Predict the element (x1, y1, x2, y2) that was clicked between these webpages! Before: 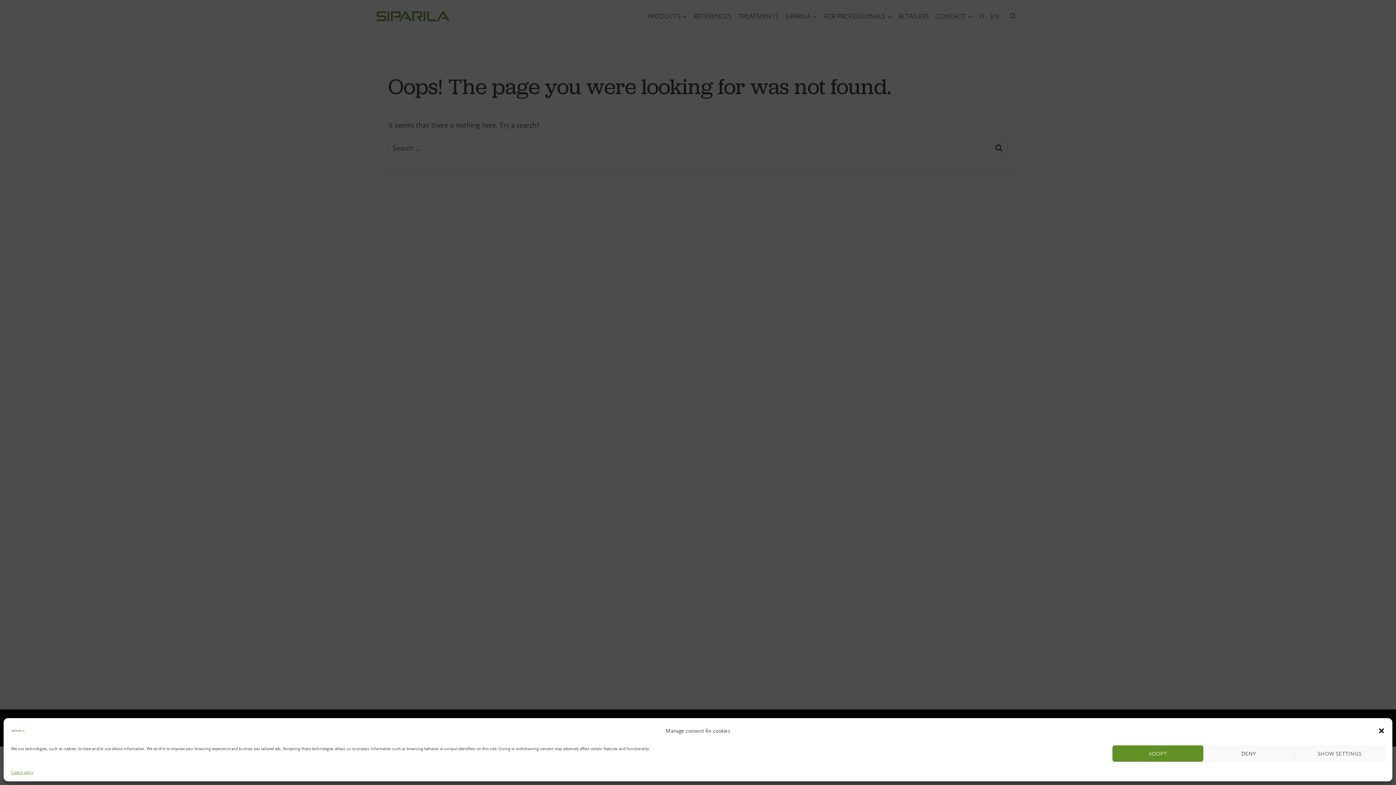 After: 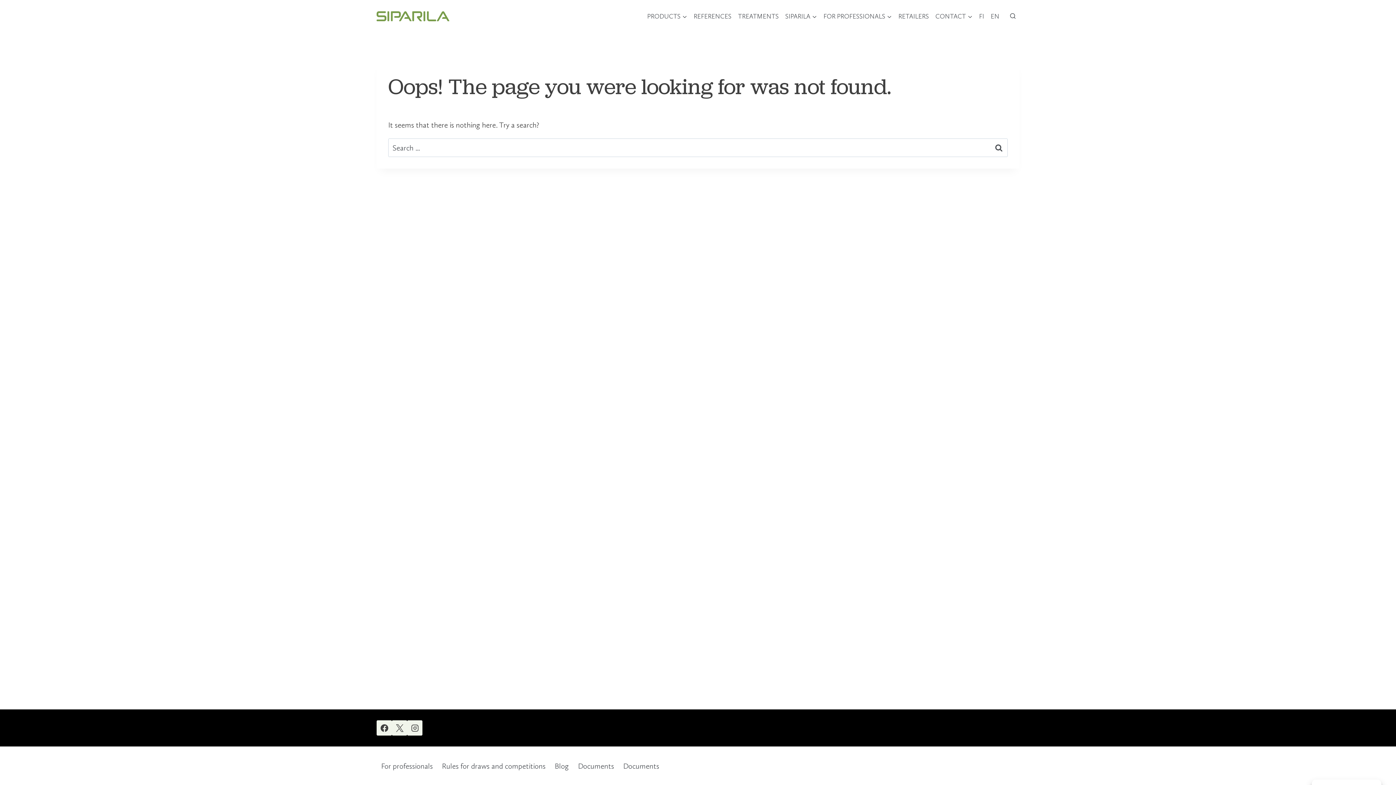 Action: bbox: (1112, 745, 1203, 762) label: ADOPT